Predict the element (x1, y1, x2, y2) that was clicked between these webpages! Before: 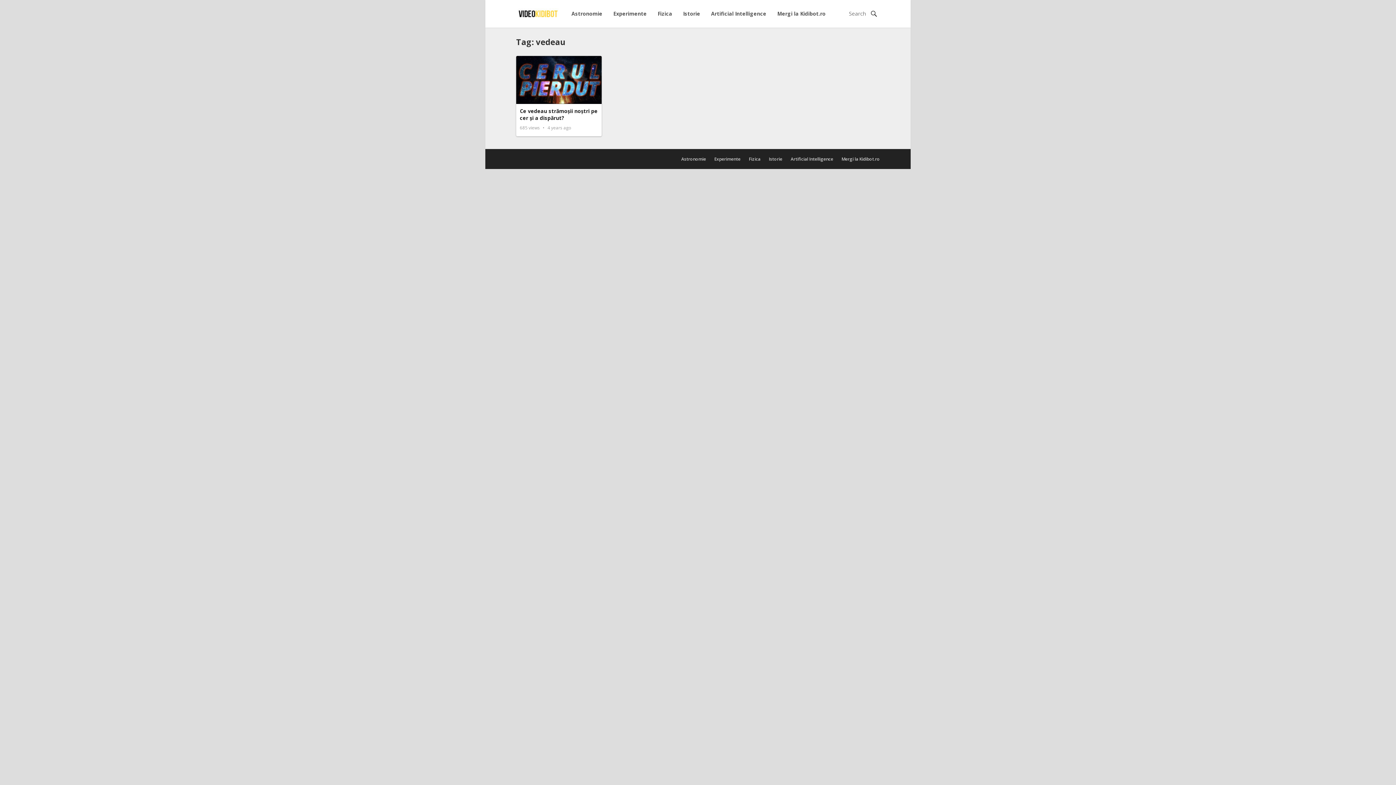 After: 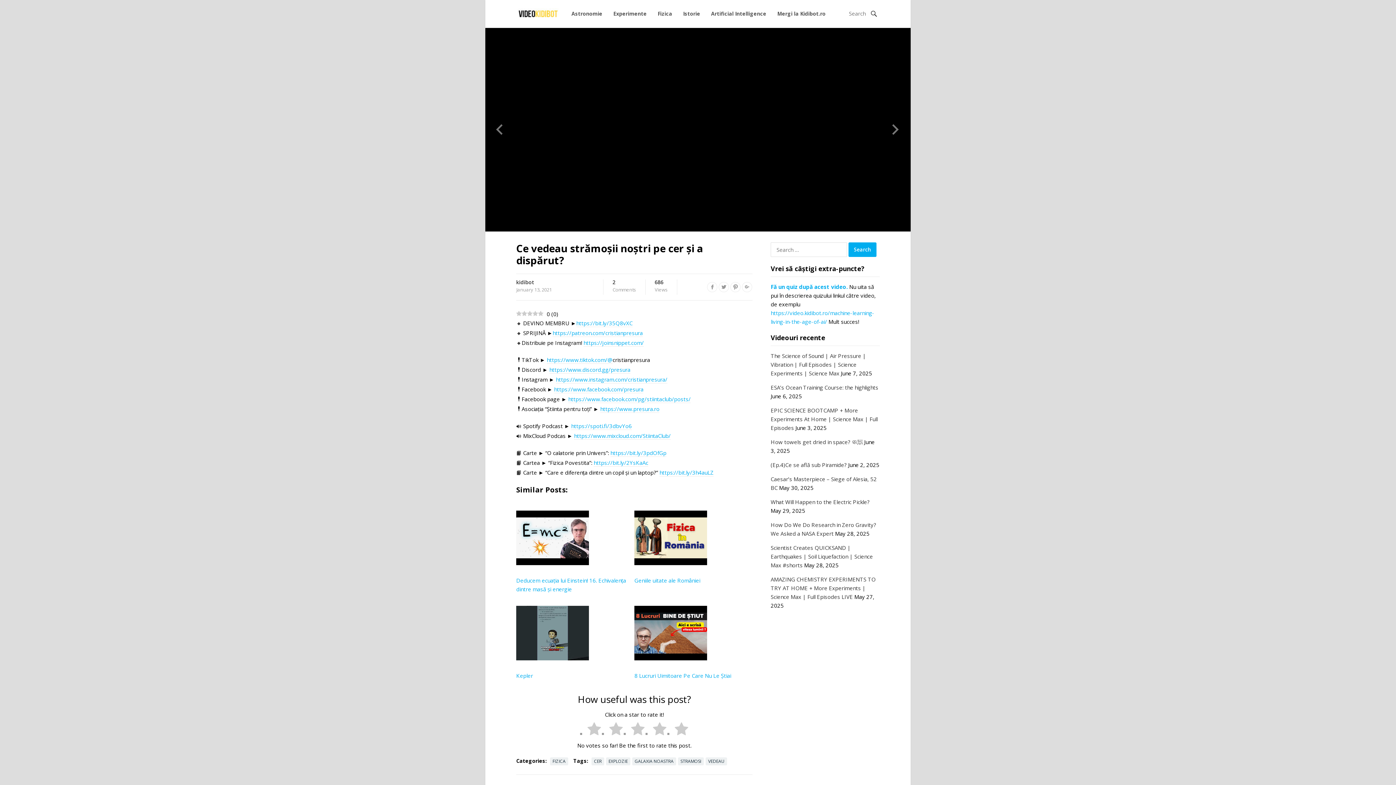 Action: bbox: (516, 56, 601, 104)